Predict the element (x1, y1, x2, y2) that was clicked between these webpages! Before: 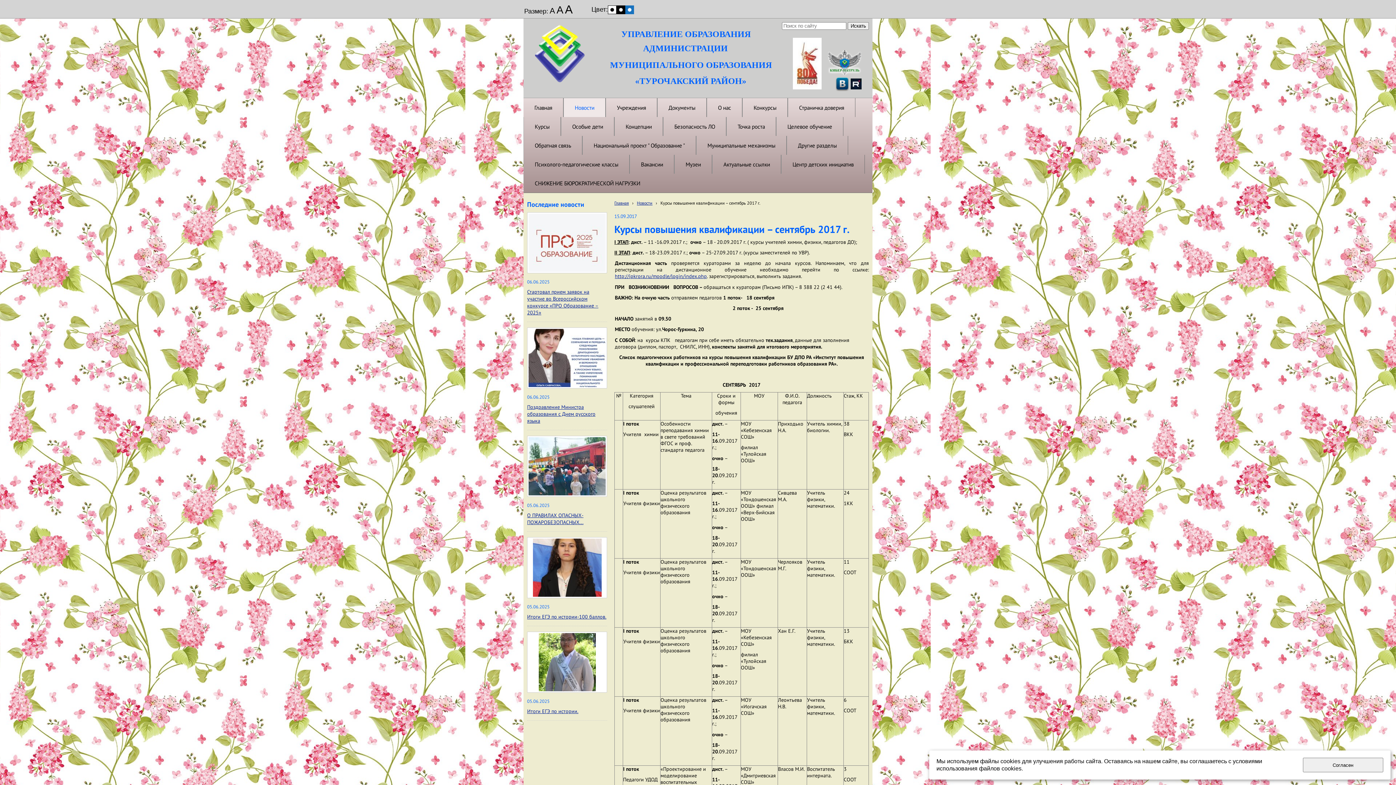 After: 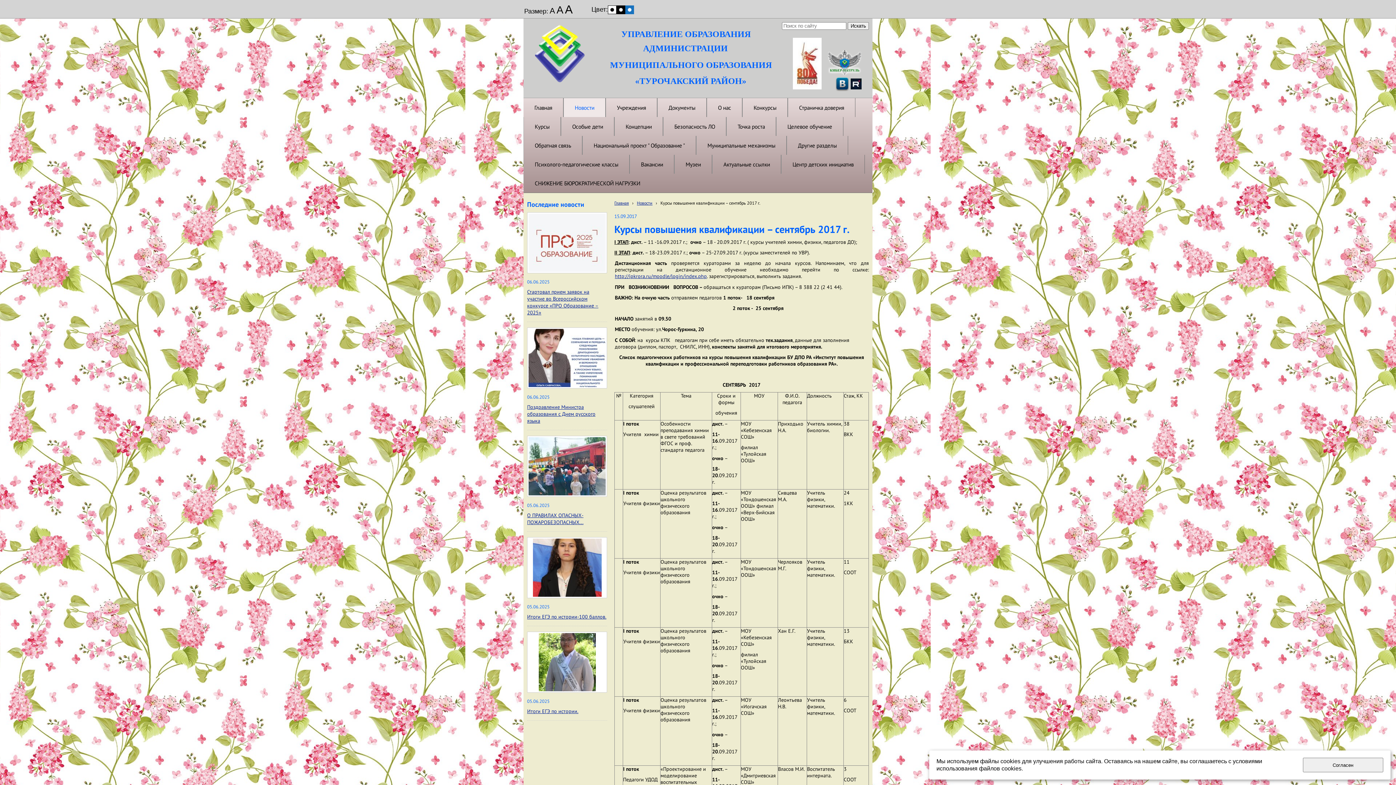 Action: bbox: (549, 6, 556, 14) label: А